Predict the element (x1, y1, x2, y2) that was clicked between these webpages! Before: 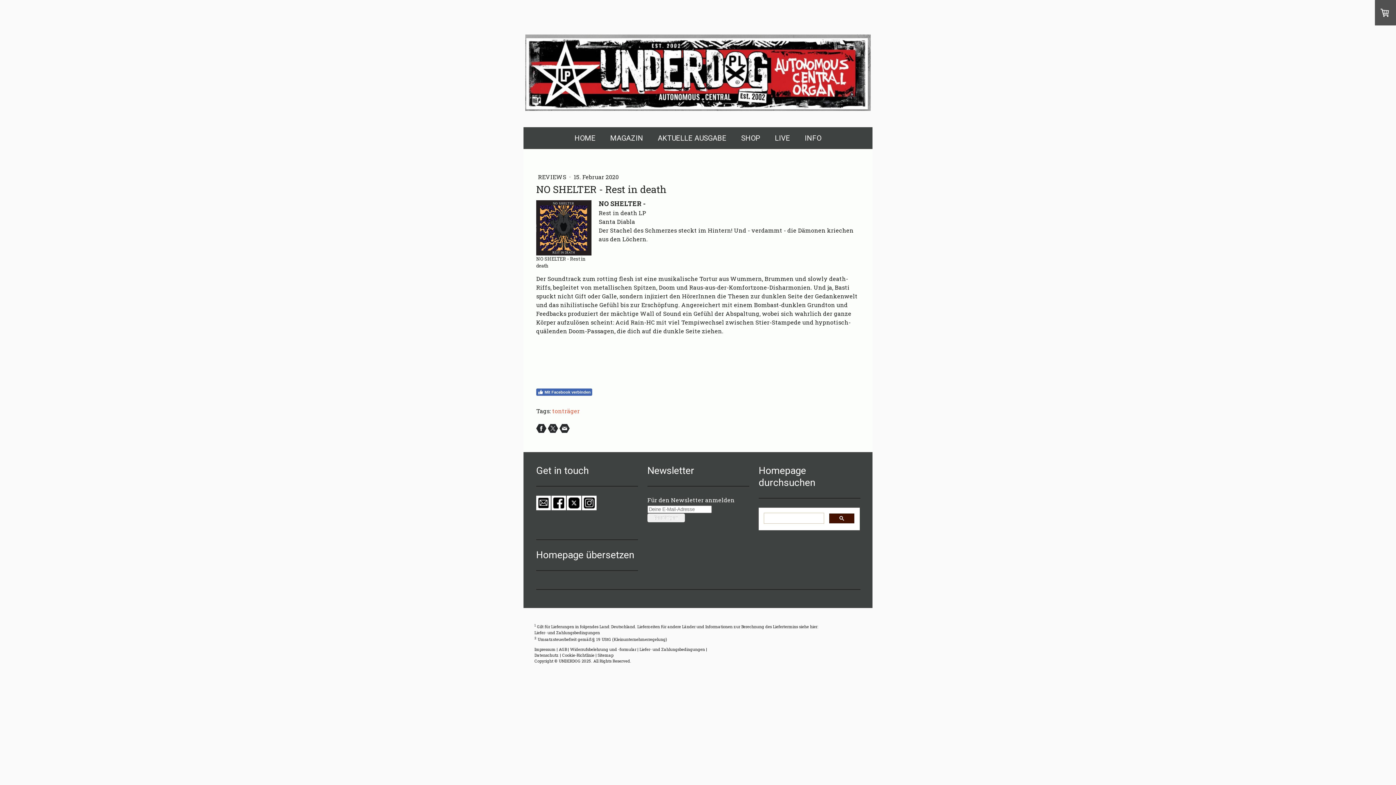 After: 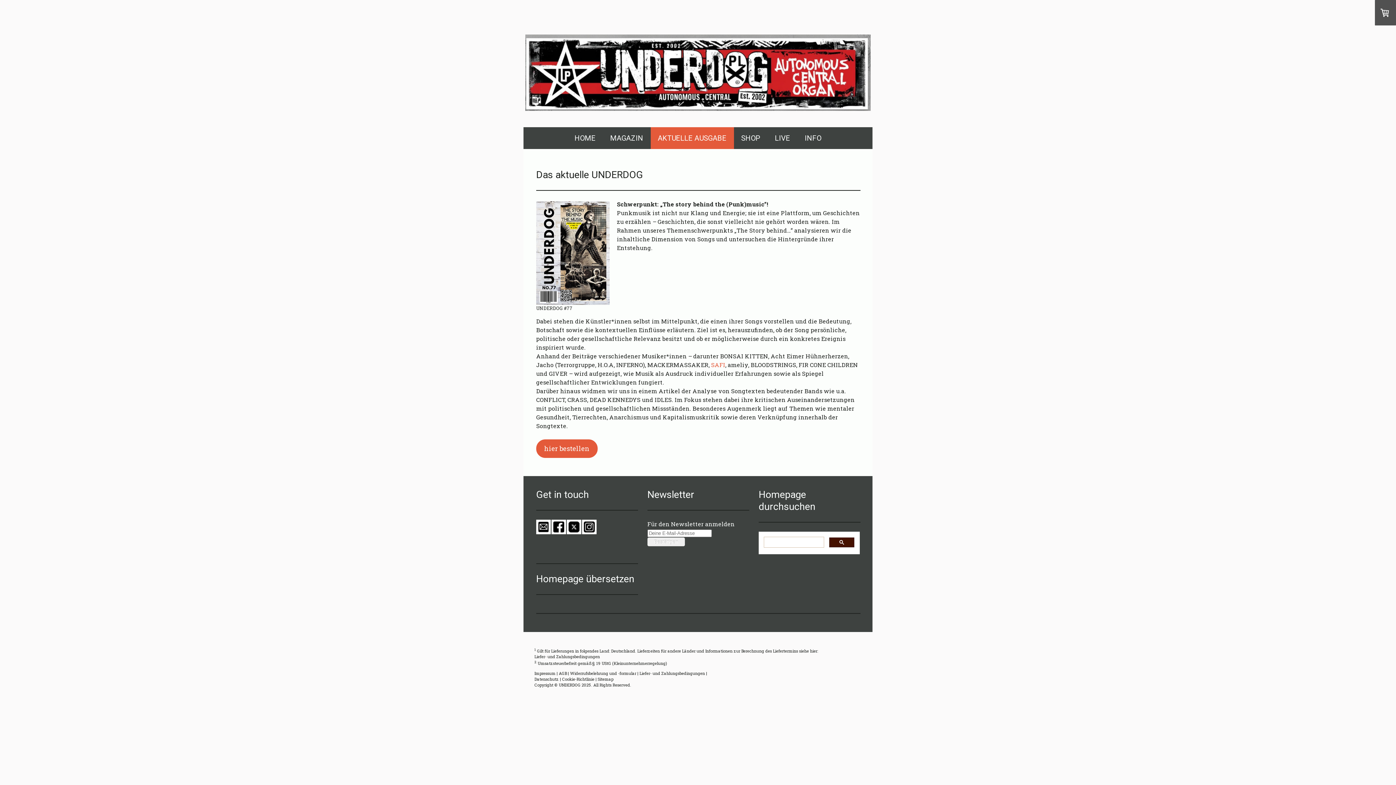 Action: bbox: (650, 127, 734, 149) label: AKTUELLE AUSGABE